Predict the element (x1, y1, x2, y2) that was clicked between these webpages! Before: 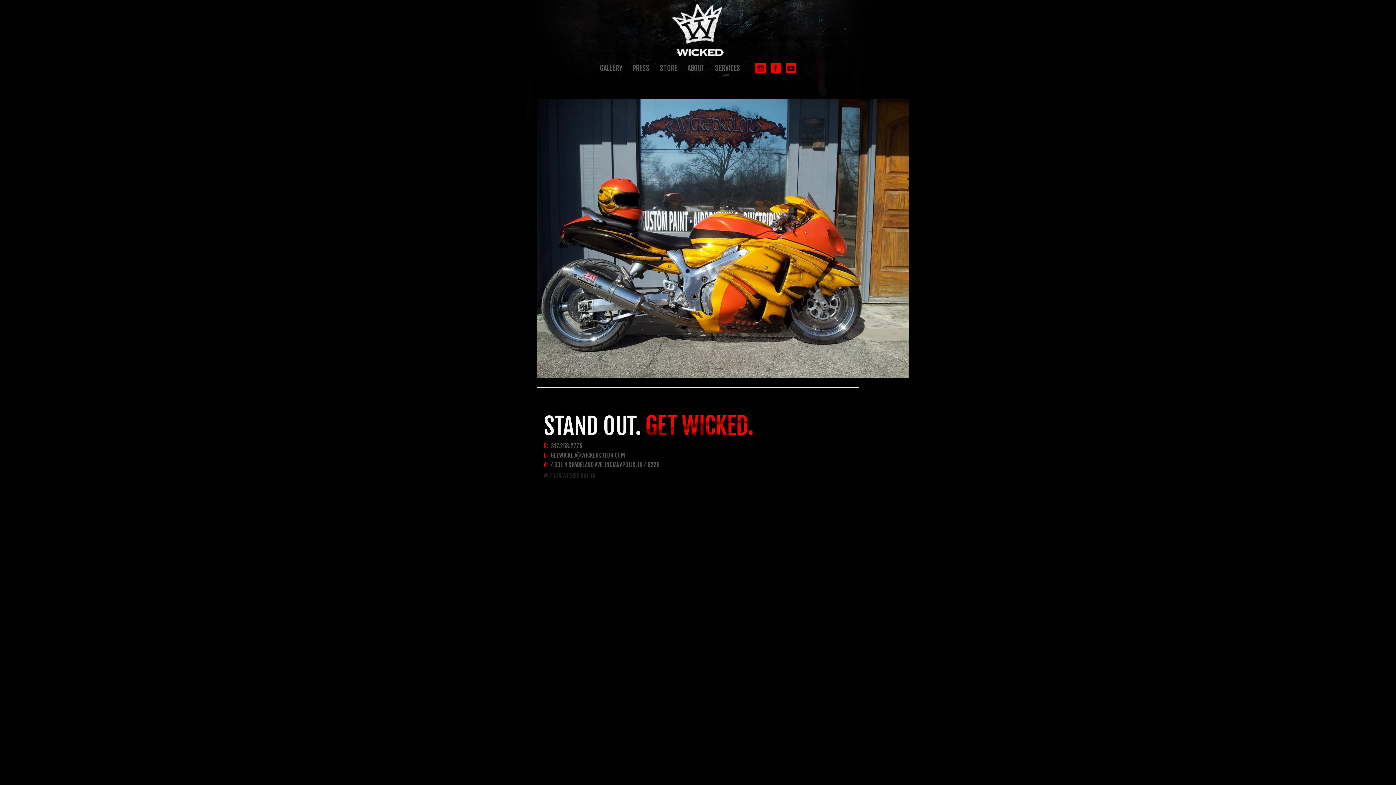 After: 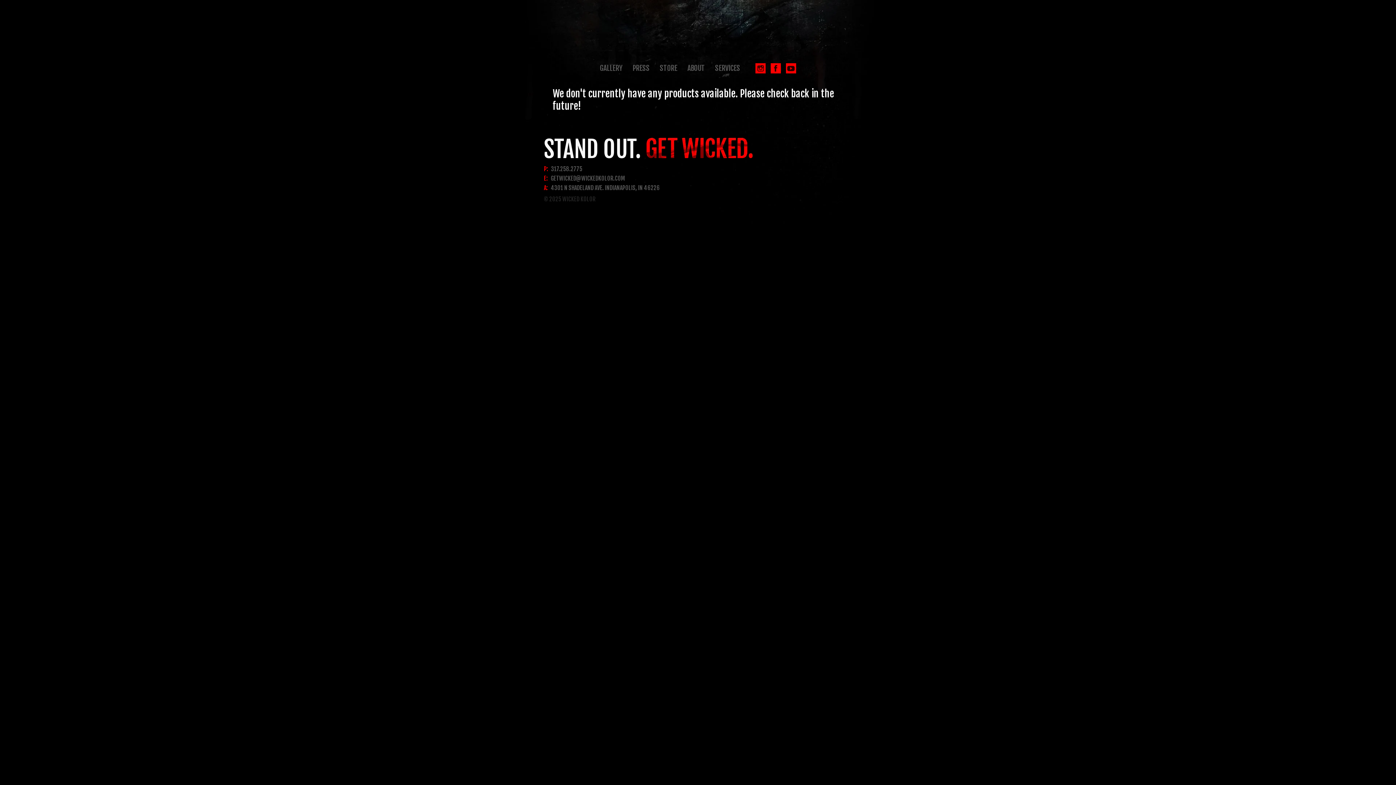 Action: label: STORE bbox: (660, 63, 677, 72)